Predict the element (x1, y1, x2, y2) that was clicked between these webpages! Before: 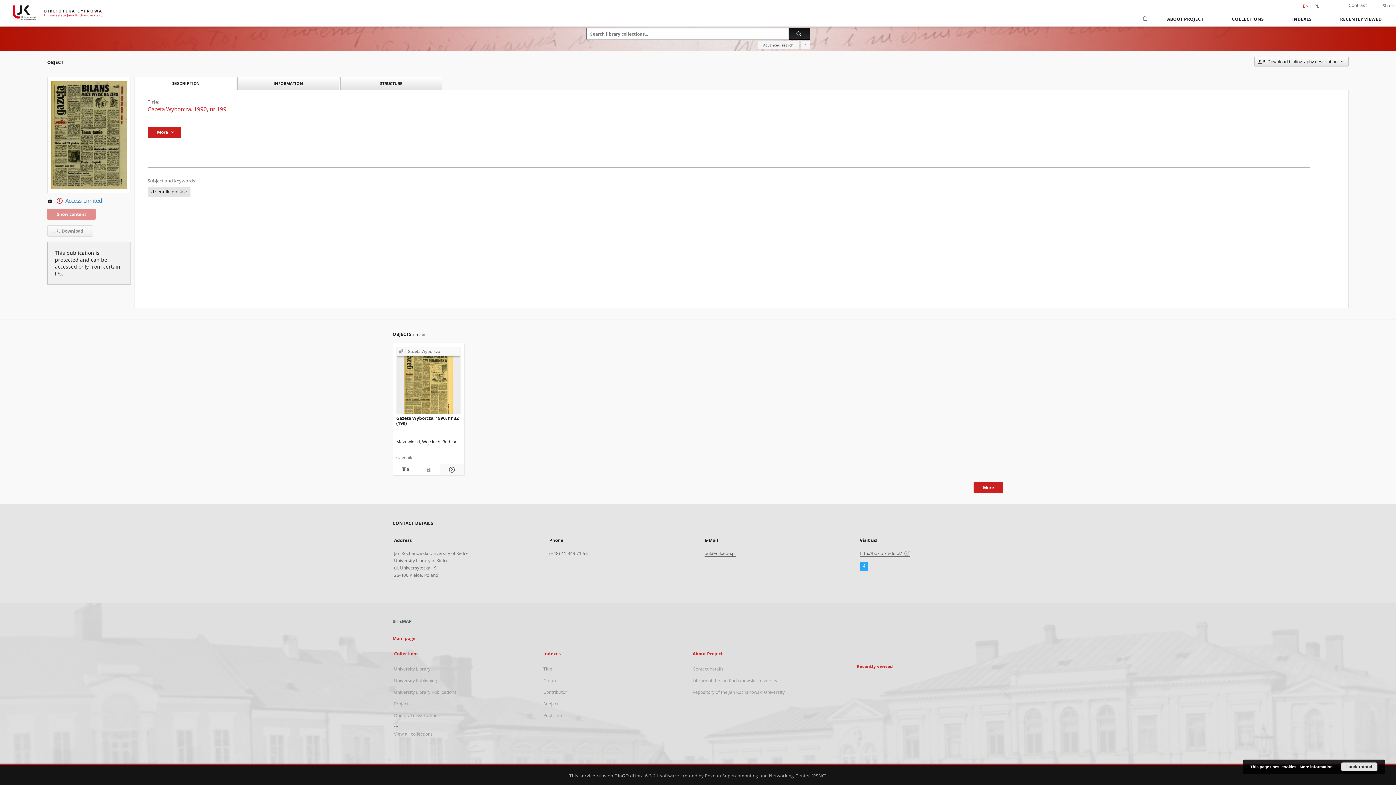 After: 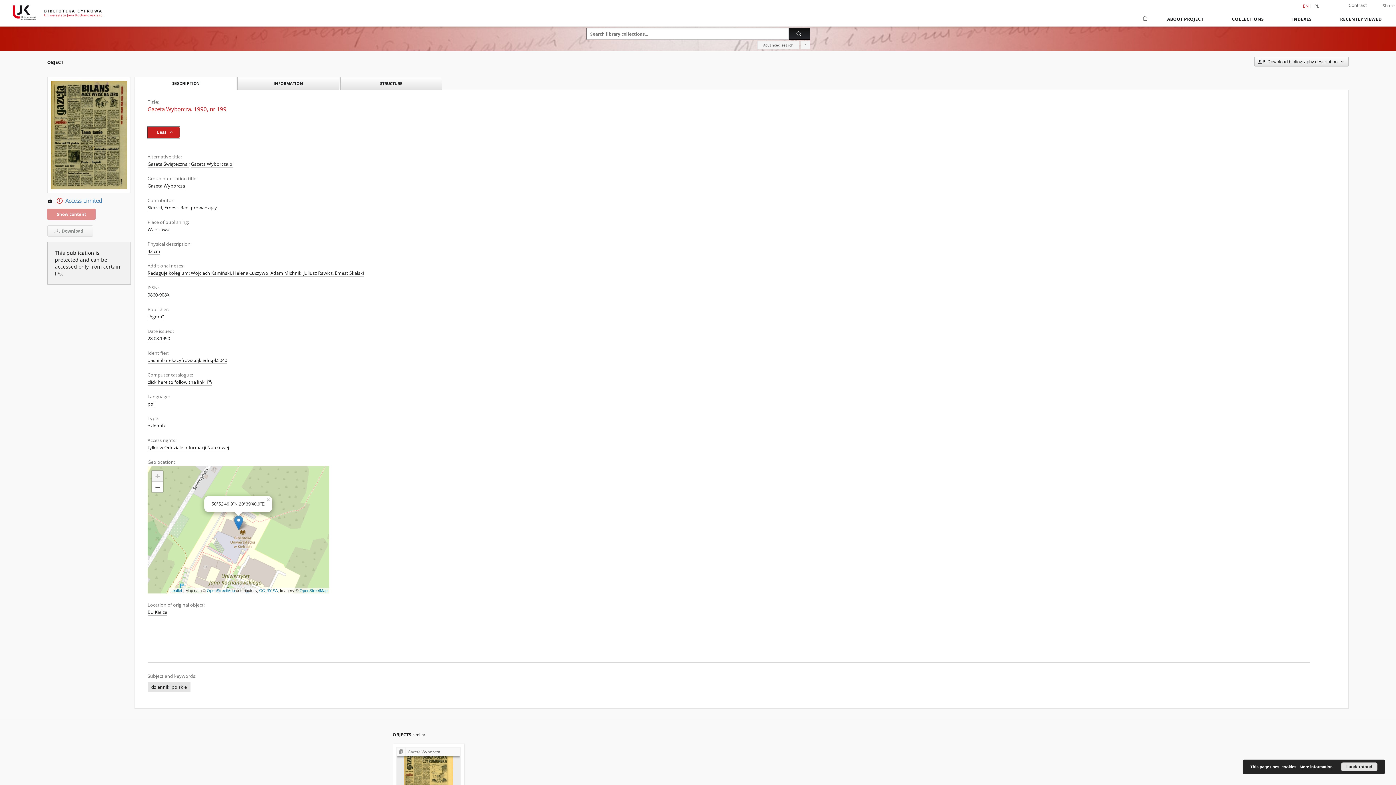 Action: bbox: (147, 126, 181, 138) label: More 